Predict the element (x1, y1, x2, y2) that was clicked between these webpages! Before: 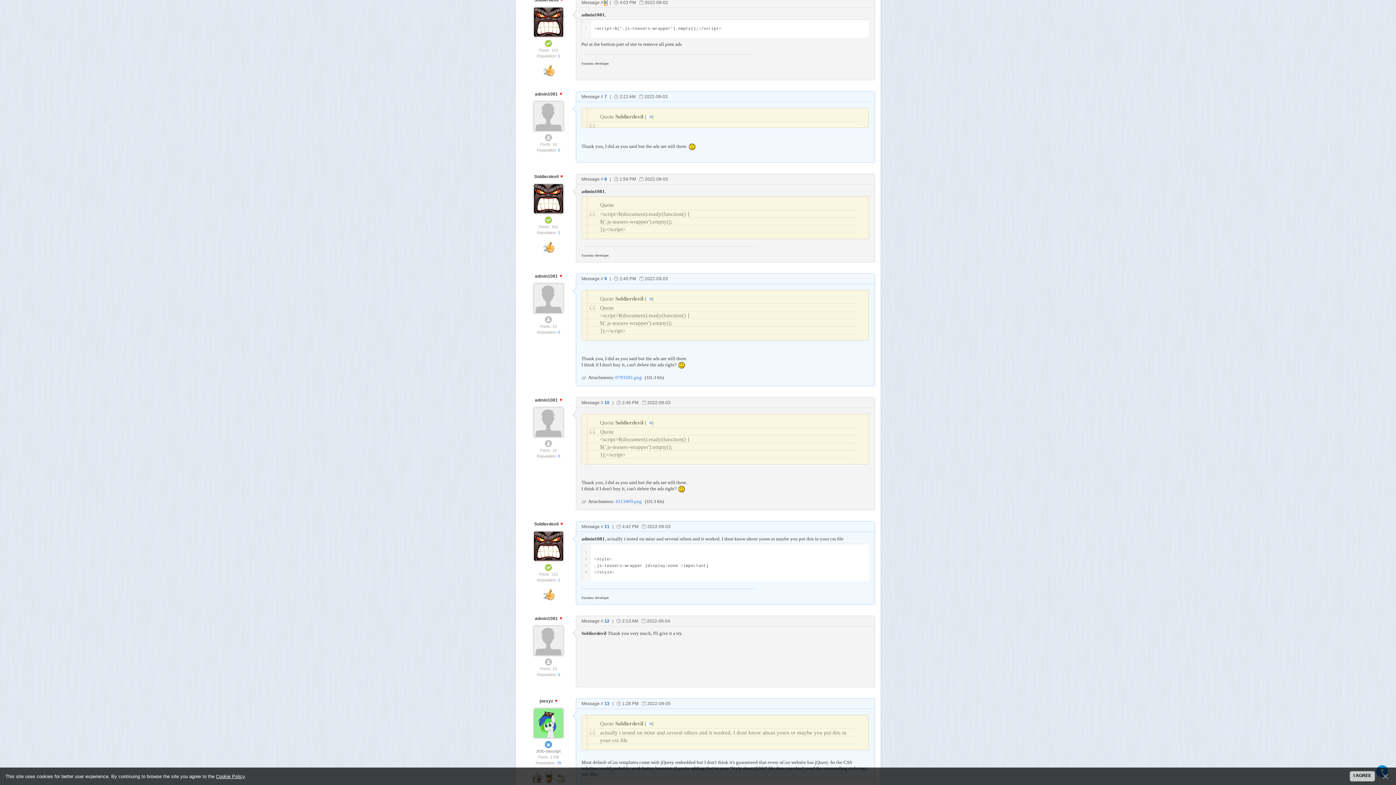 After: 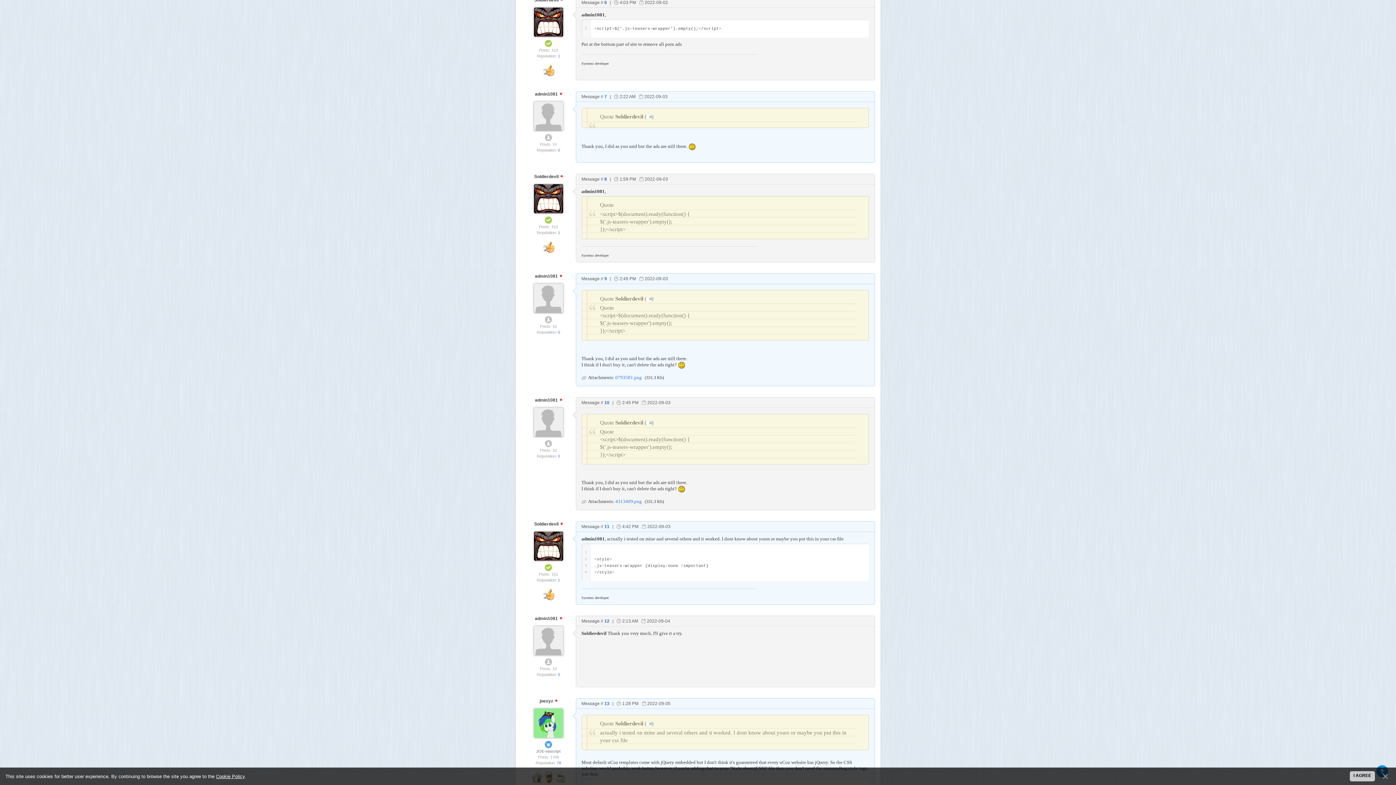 Action: bbox: (533, 543, 563, 548)